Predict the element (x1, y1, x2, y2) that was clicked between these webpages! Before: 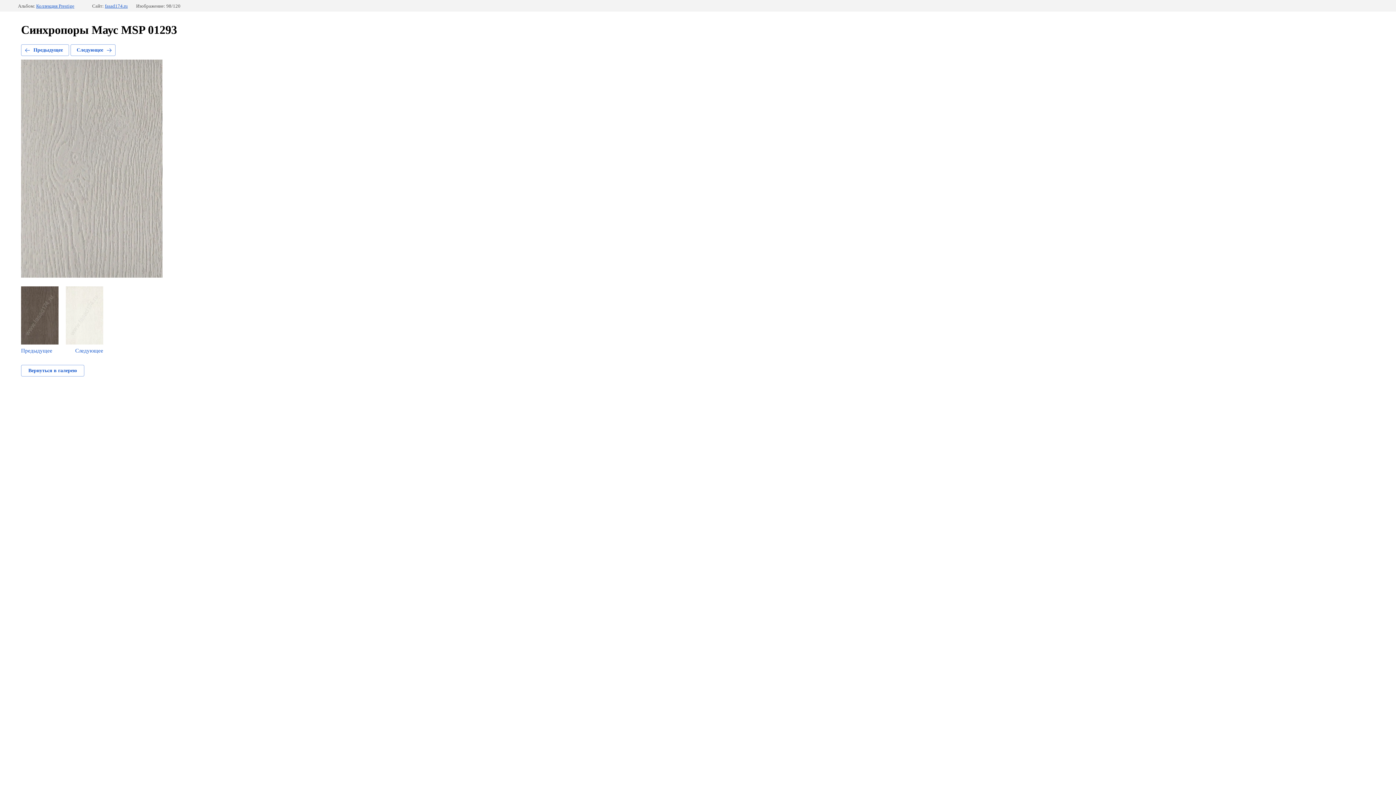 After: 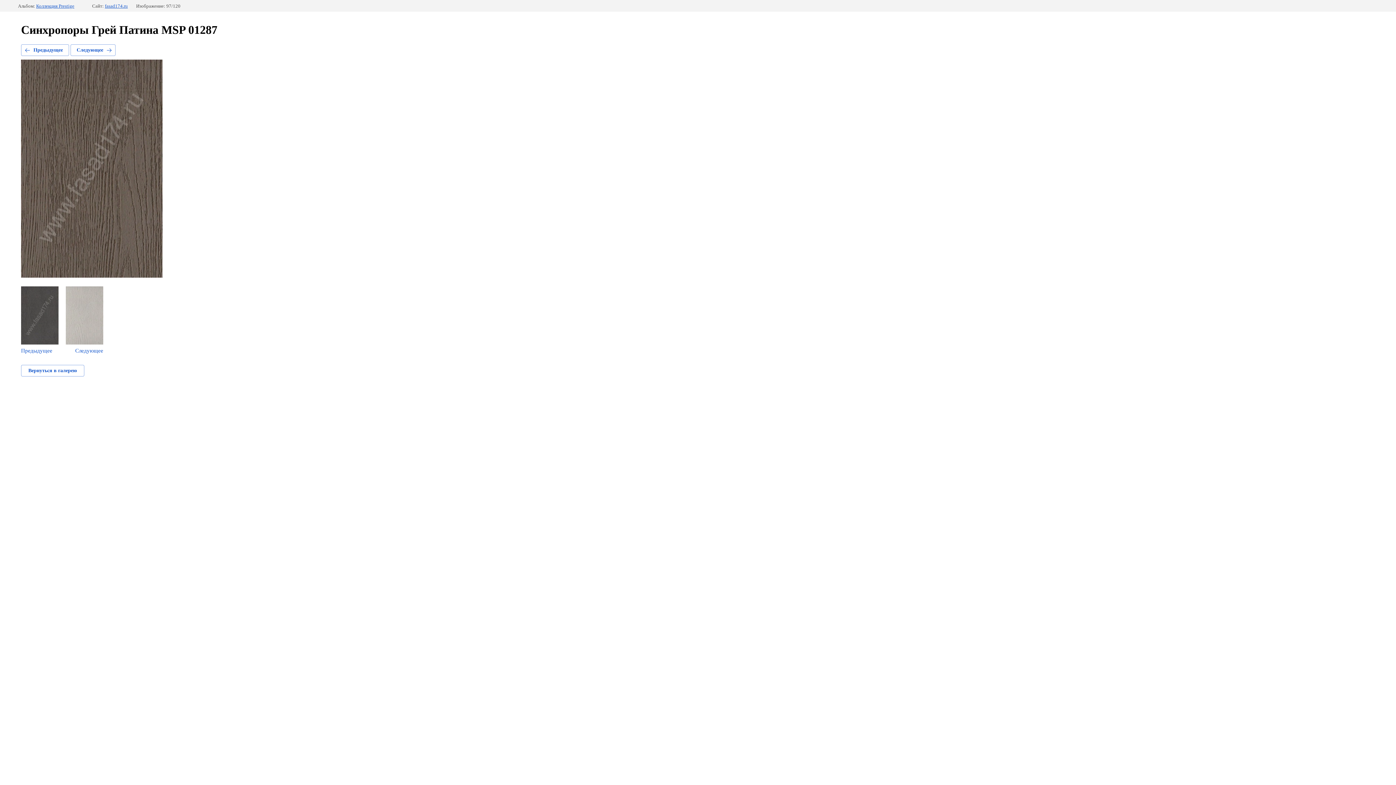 Action: label: Предыдущее bbox: (21, 286, 58, 354)